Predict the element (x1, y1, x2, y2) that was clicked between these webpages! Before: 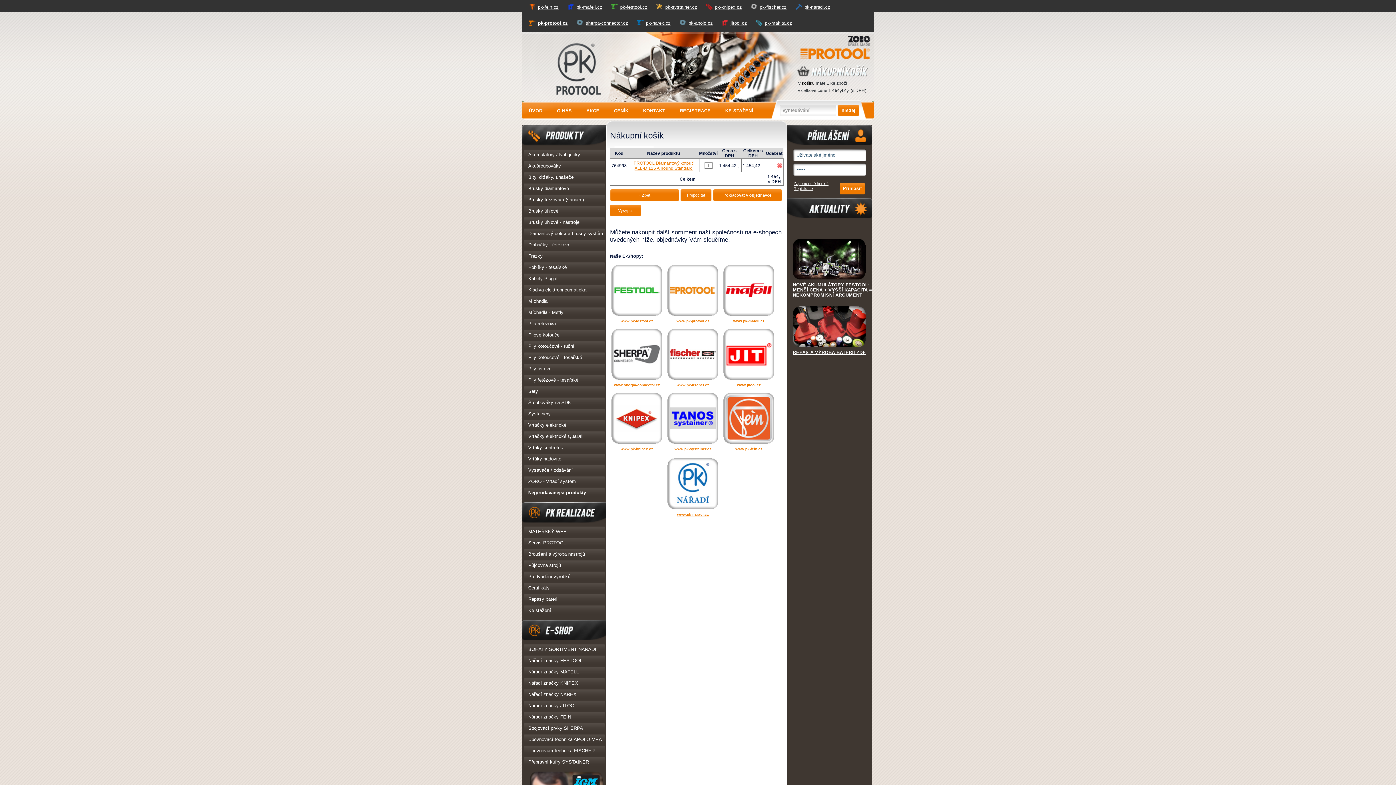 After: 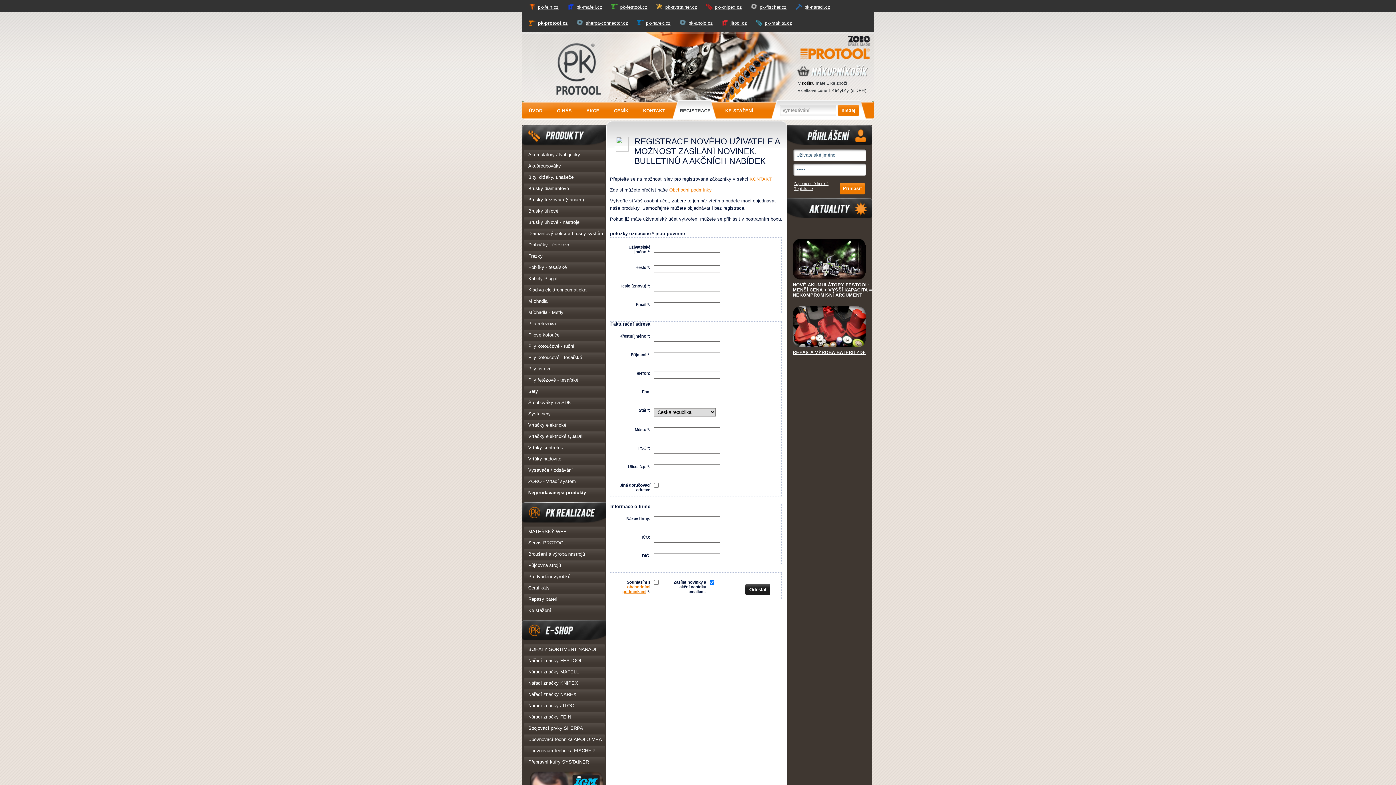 Action: bbox: (793, 186, 813, 190) label: Registrace